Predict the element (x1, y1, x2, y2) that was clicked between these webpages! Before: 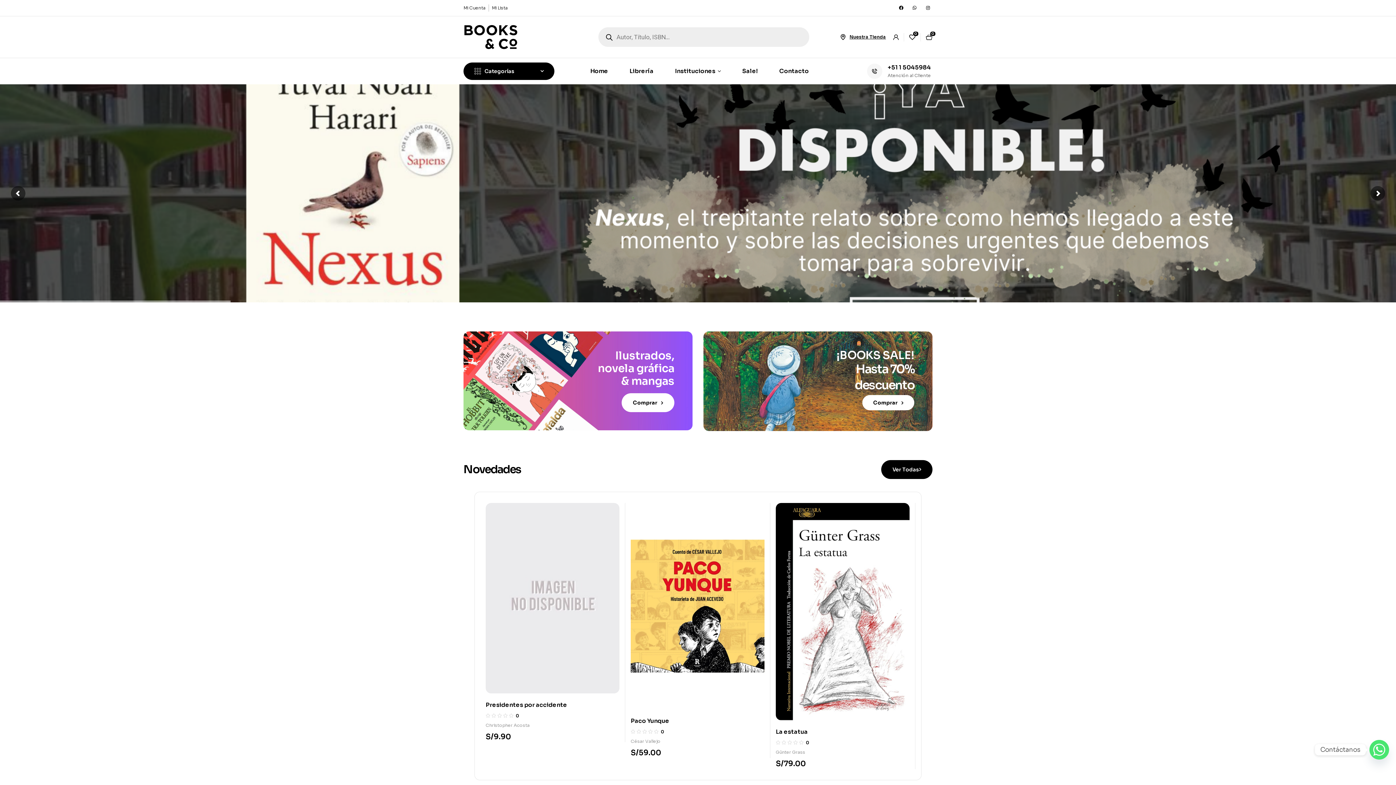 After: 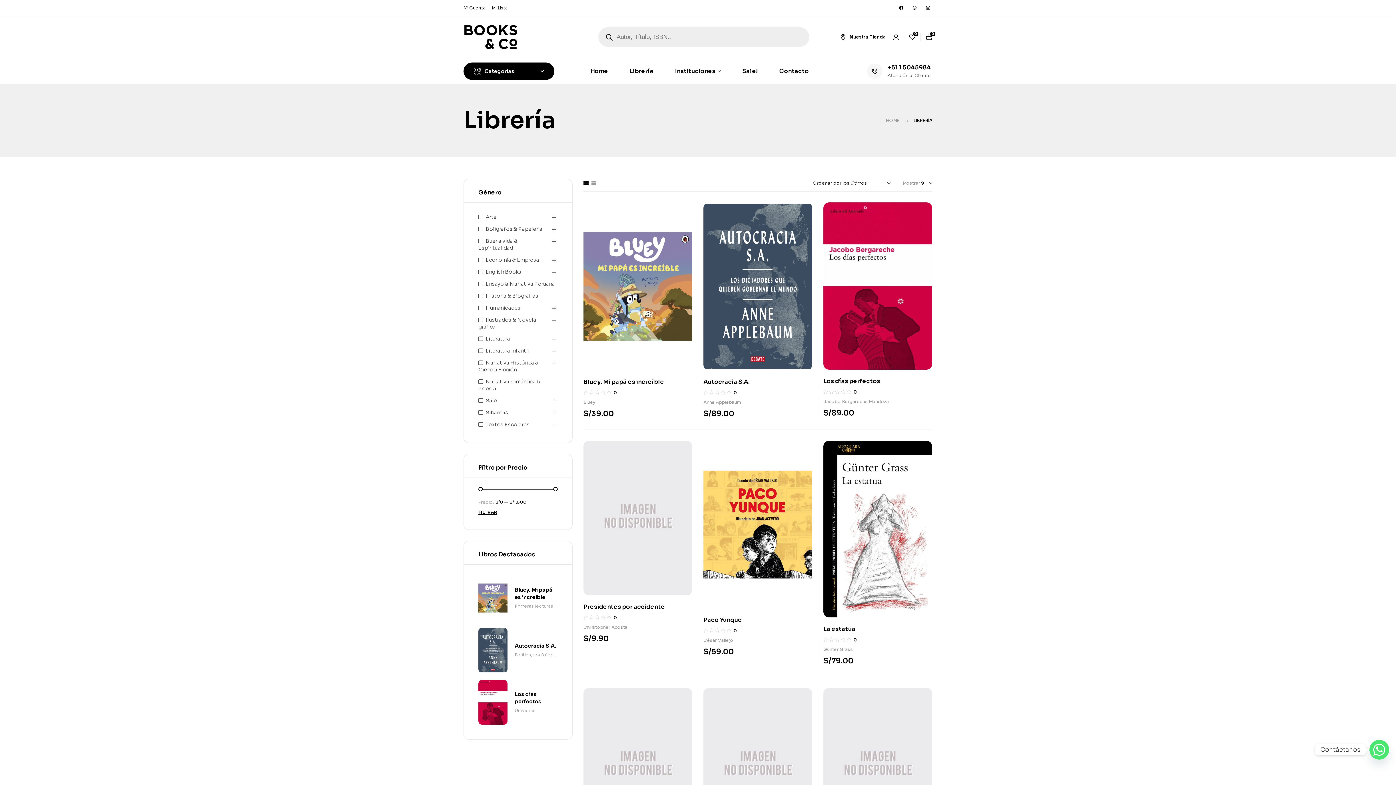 Action: bbox: (619, 58, 663, 84) label: Librería